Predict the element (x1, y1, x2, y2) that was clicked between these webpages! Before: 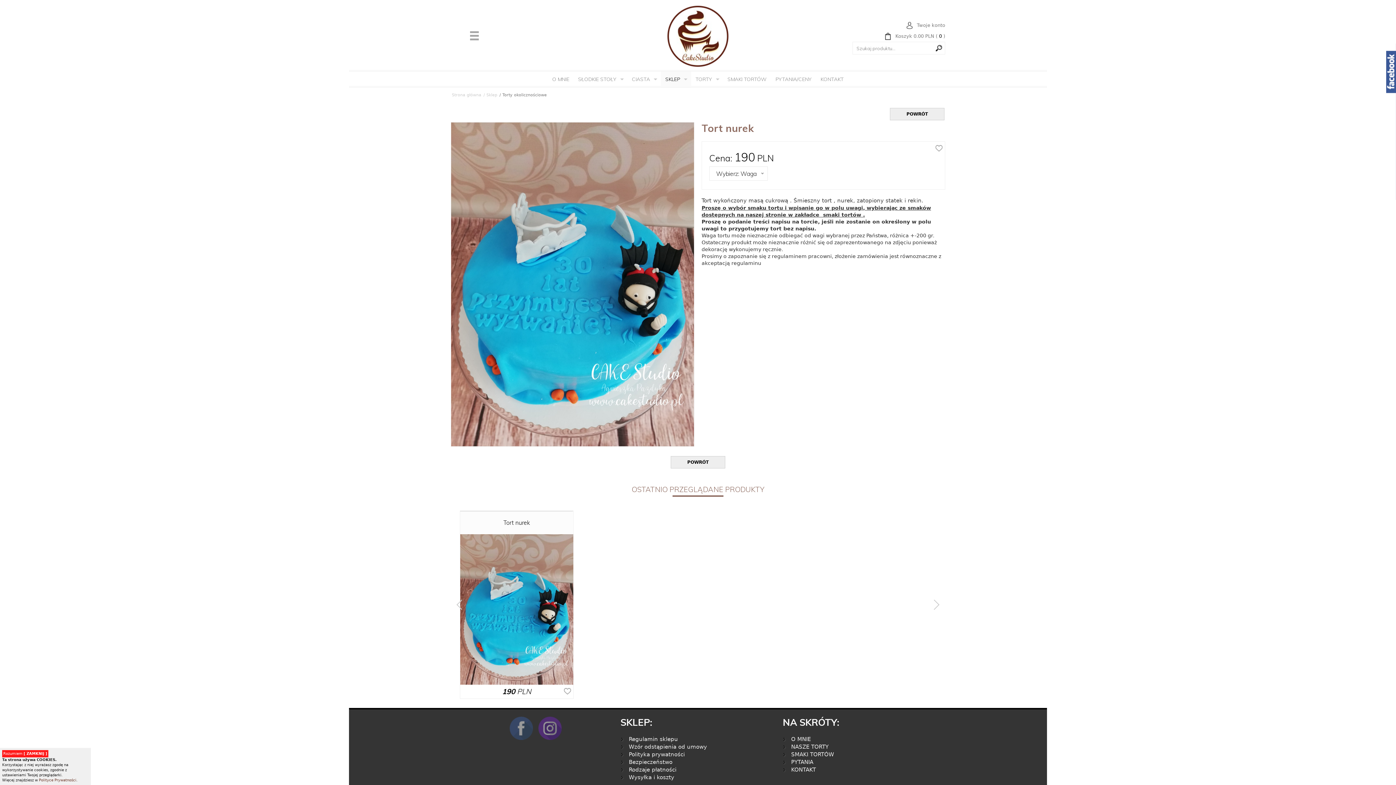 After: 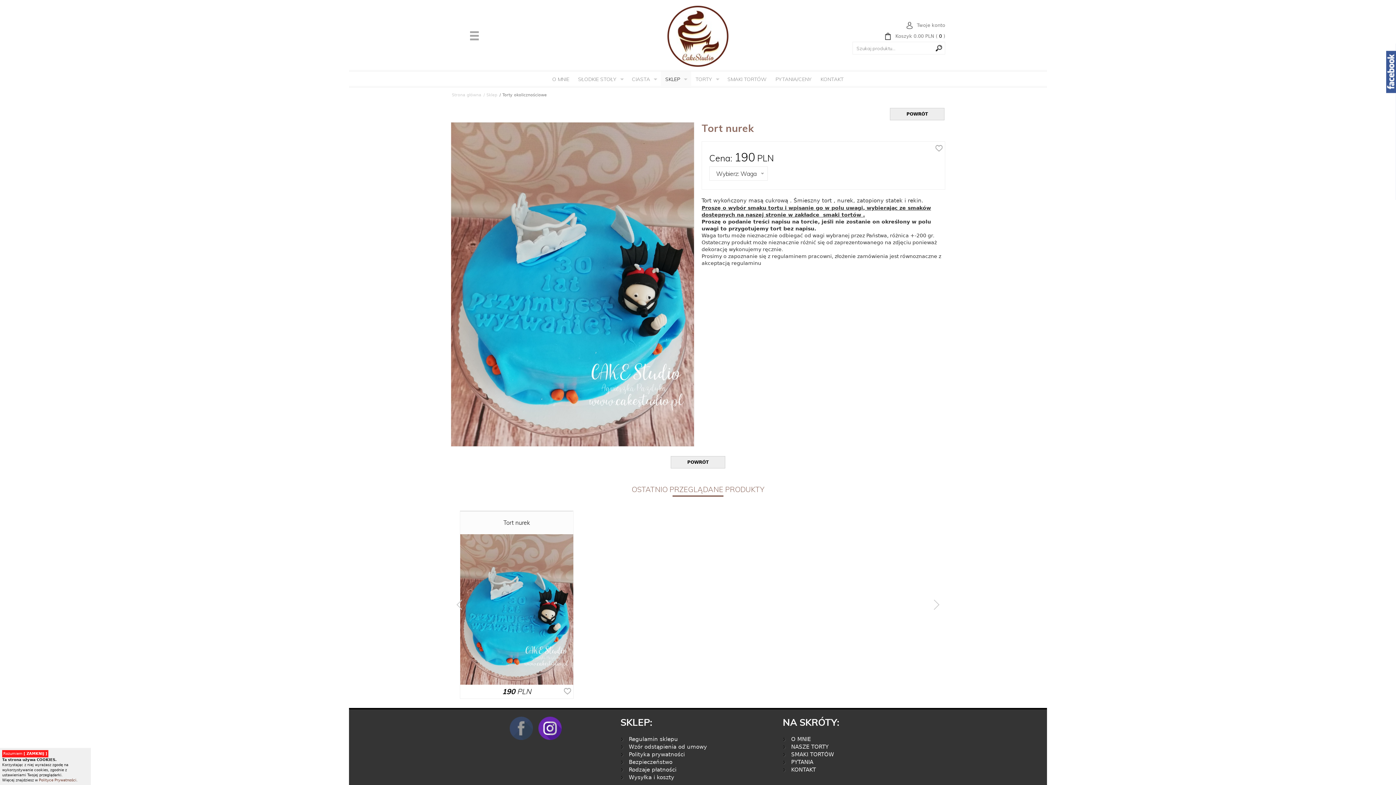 Action: bbox: (538, 735, 561, 741)